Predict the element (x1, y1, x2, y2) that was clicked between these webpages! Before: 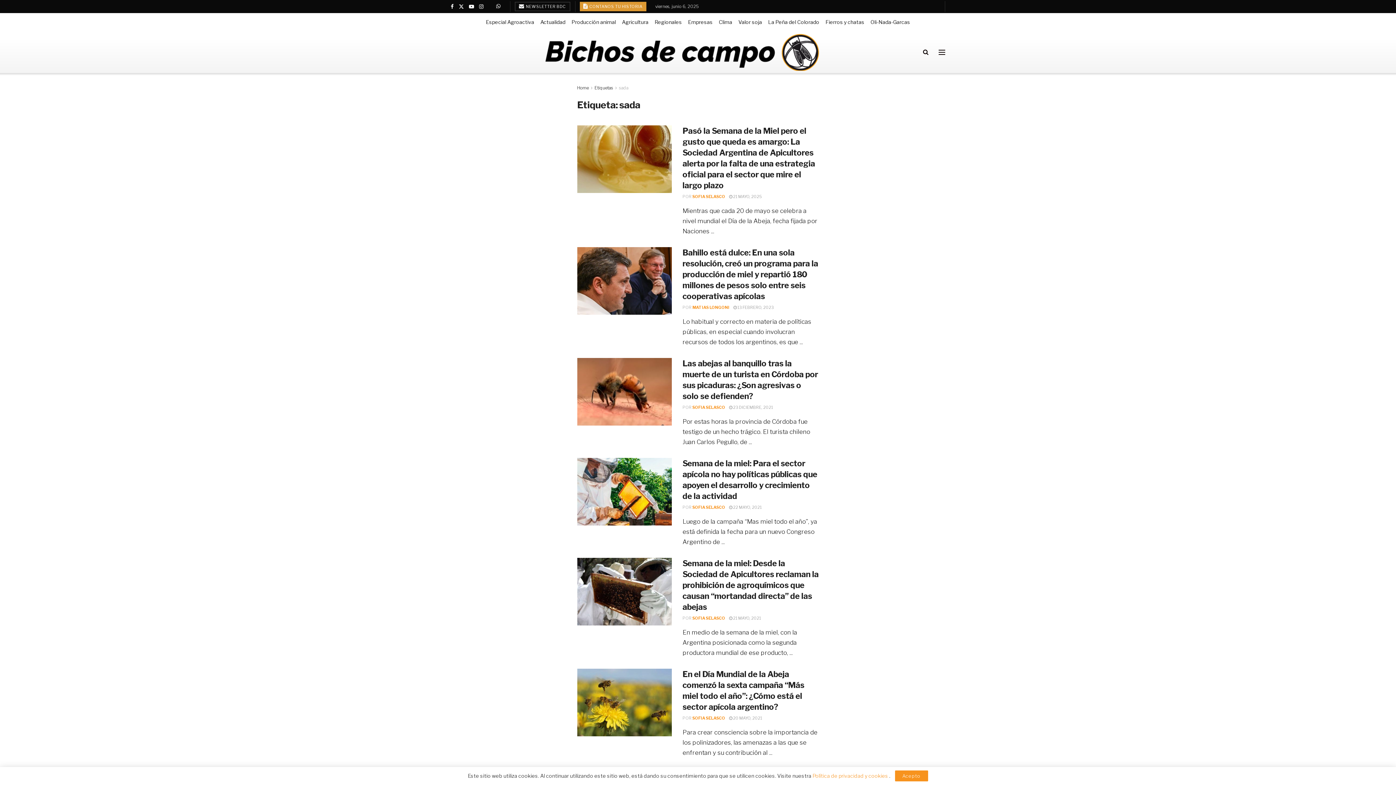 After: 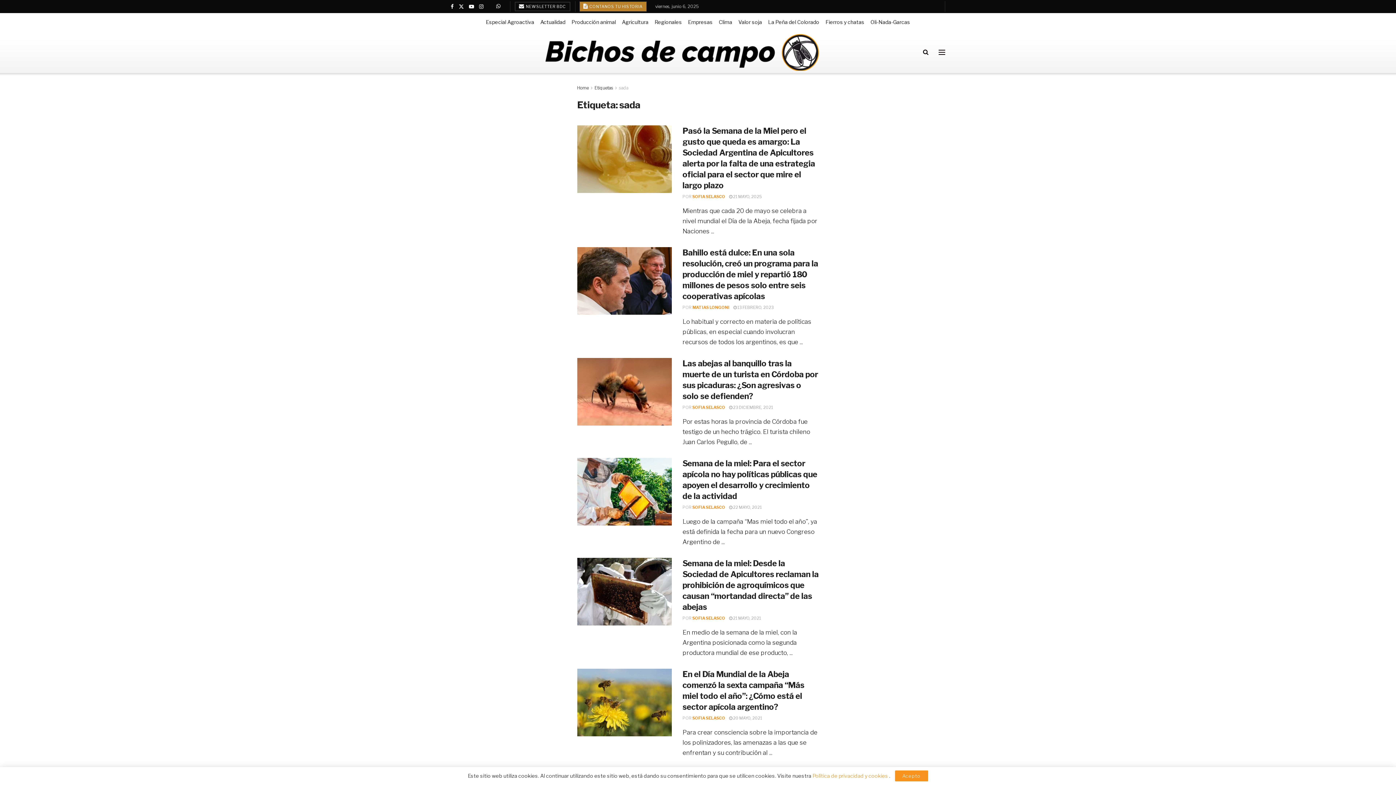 Action: label:  CONTANOS TU HISTORIA bbox: (579, 1, 646, 11)